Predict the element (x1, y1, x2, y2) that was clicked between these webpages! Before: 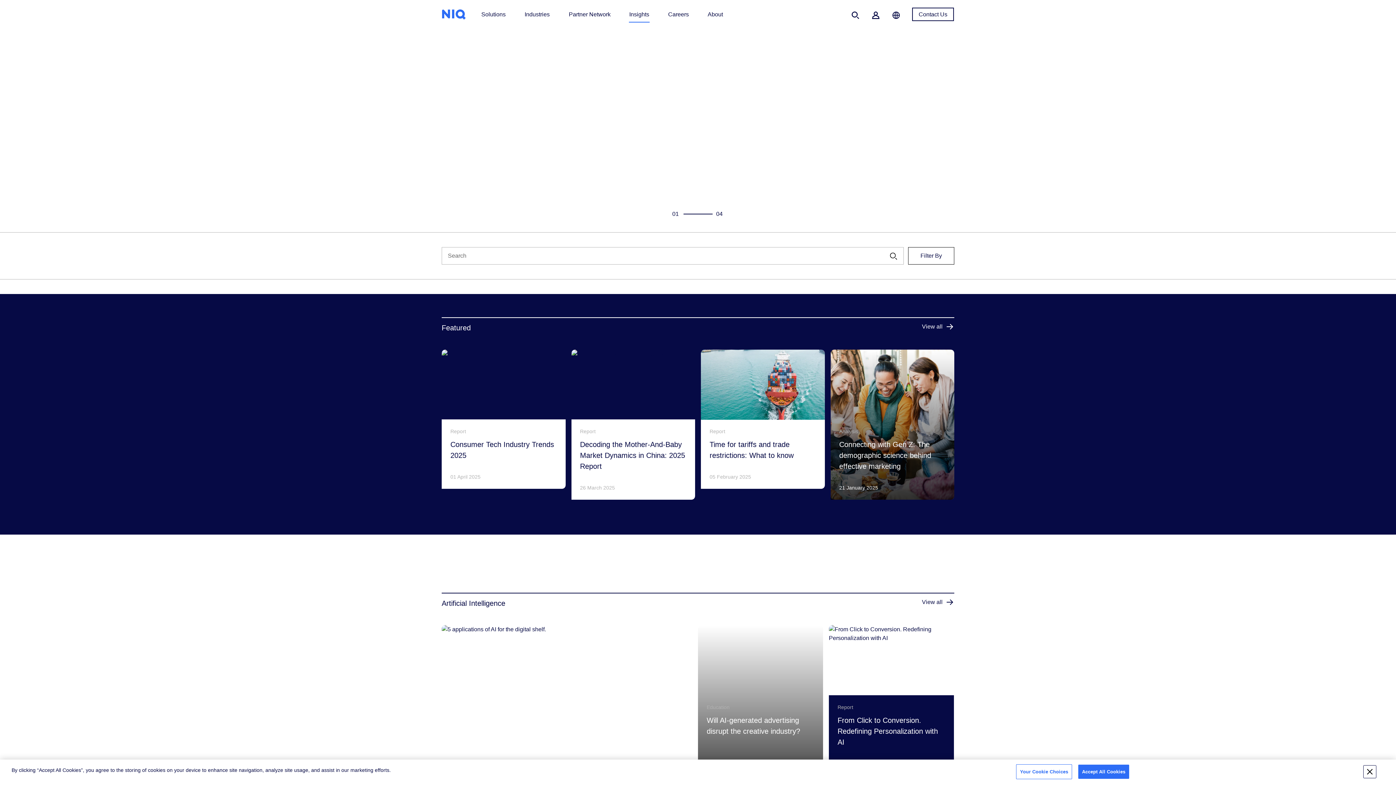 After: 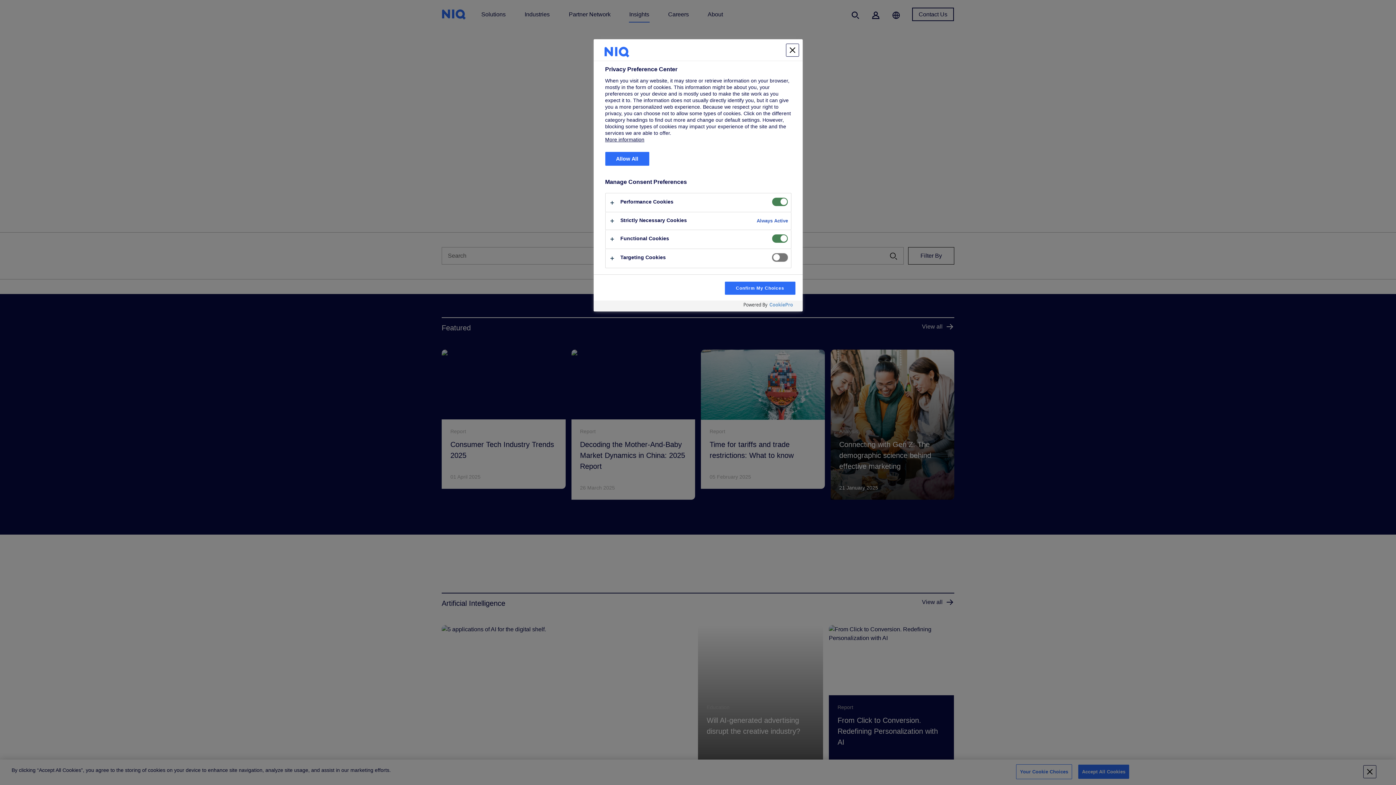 Action: bbox: (1016, 764, 1072, 779) label: Your Cookie Choices